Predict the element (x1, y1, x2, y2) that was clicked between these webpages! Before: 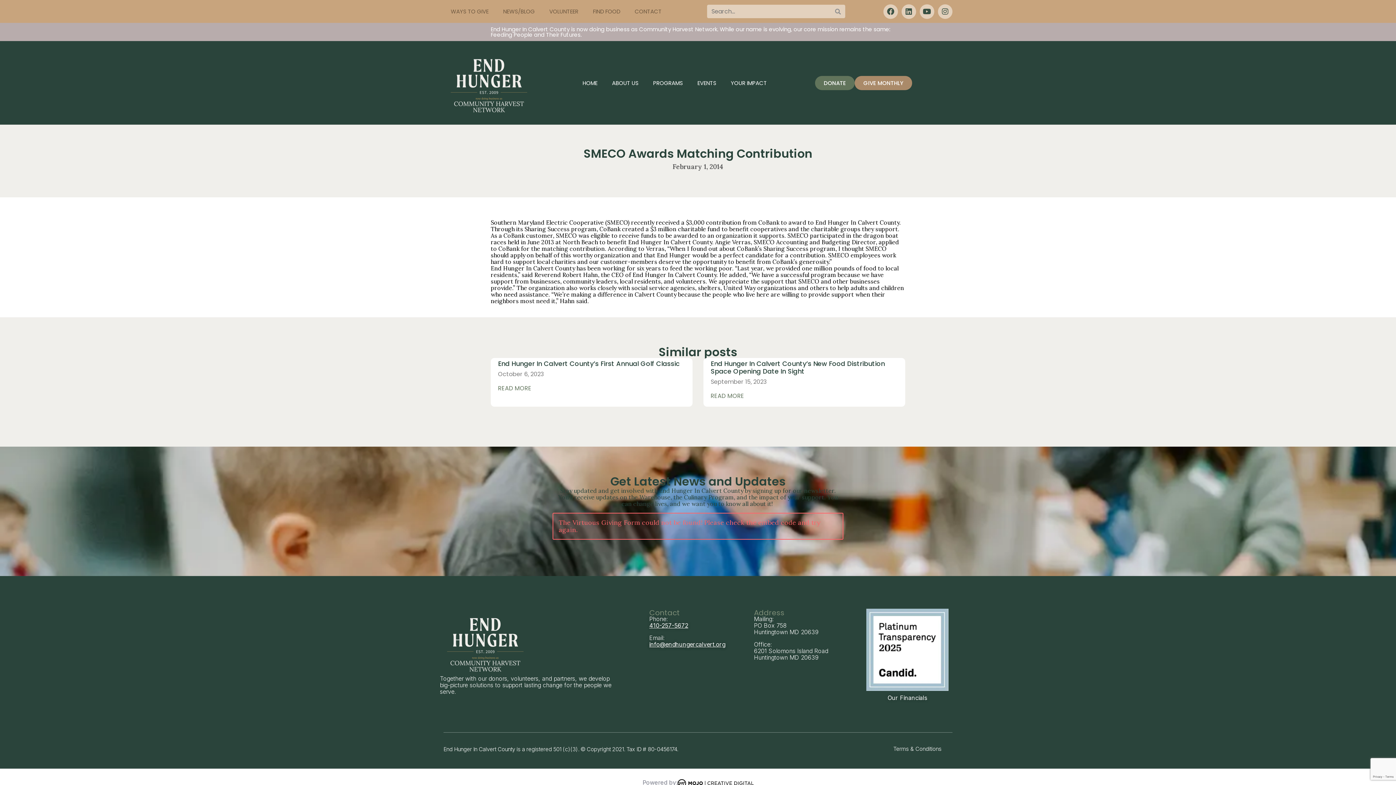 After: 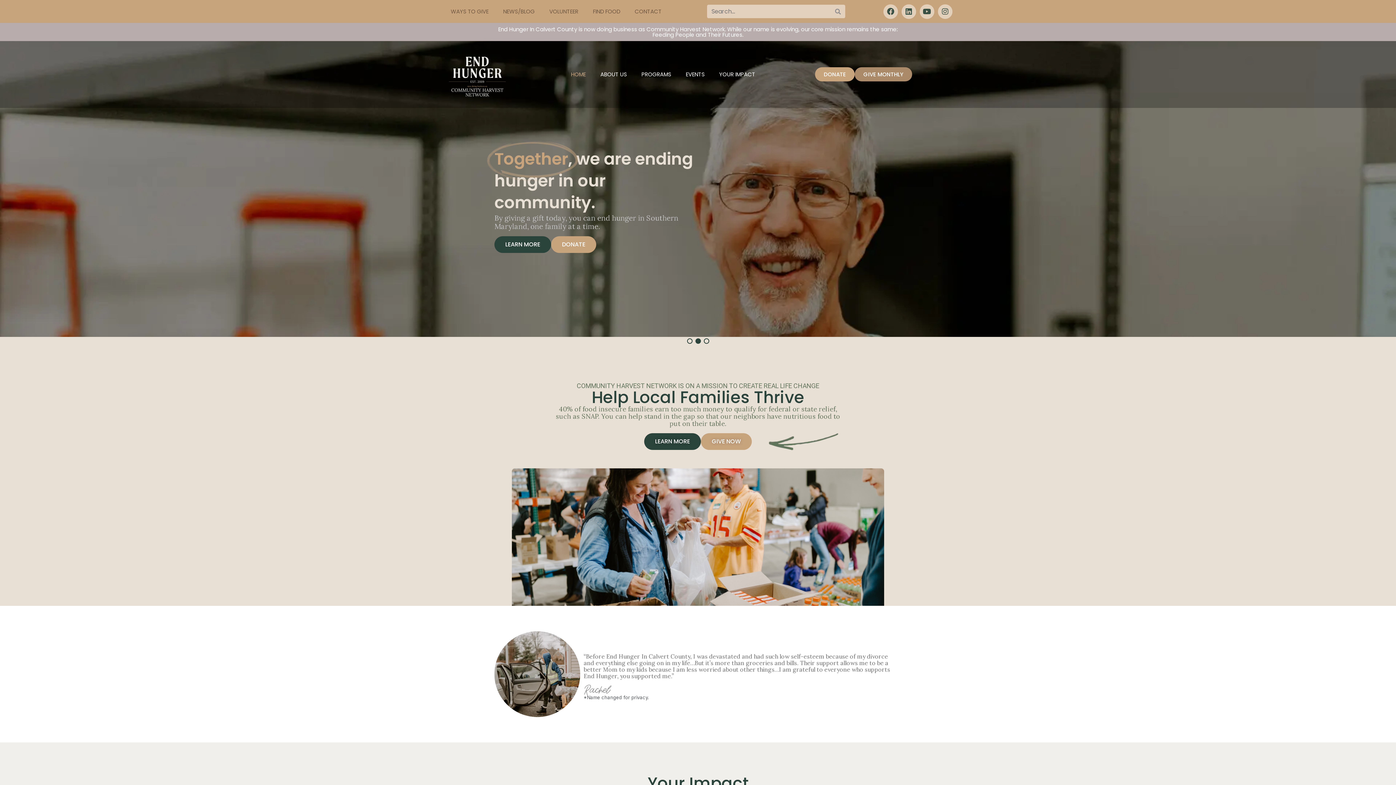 Action: bbox: (443, 78, 534, 85)